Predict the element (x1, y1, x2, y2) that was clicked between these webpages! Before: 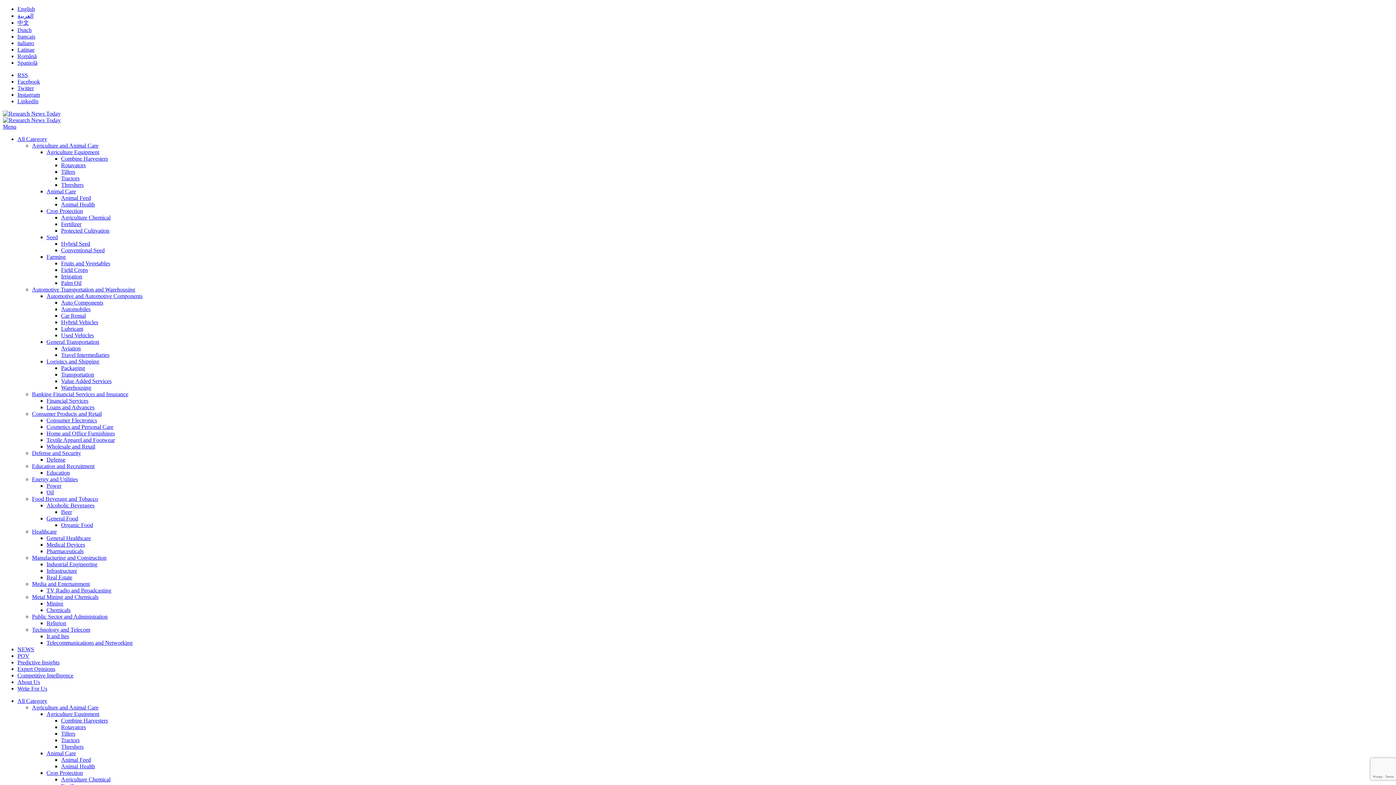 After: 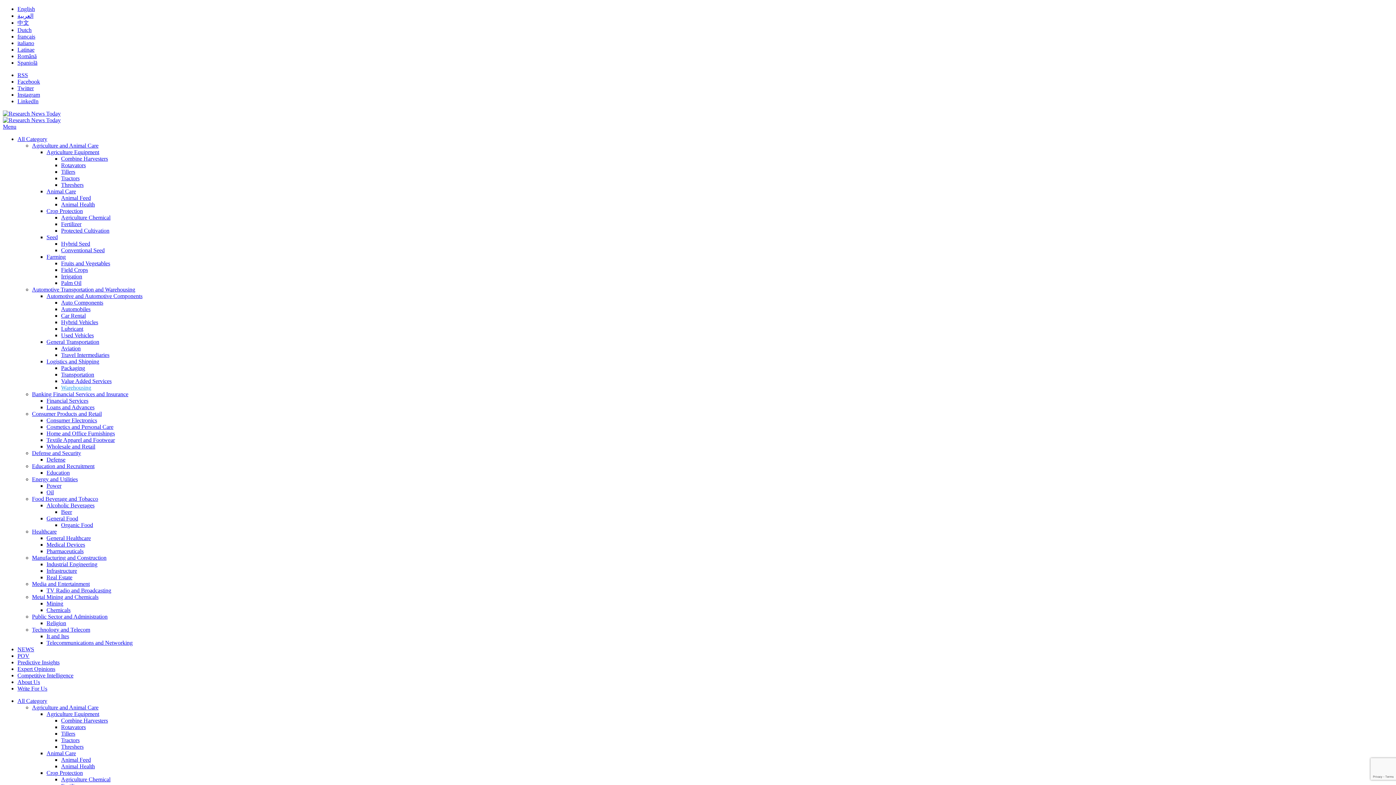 Action: label: Warehousing bbox: (61, 384, 91, 390)